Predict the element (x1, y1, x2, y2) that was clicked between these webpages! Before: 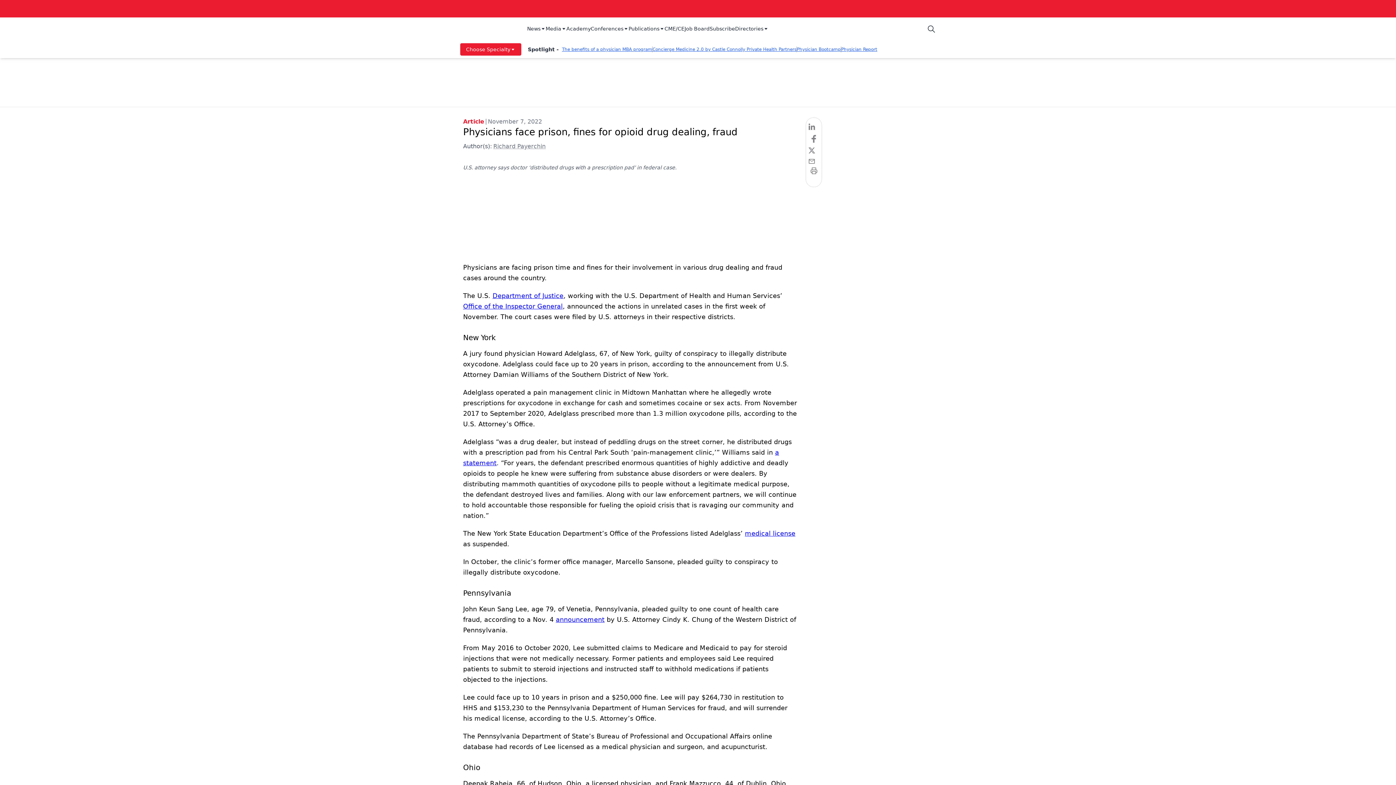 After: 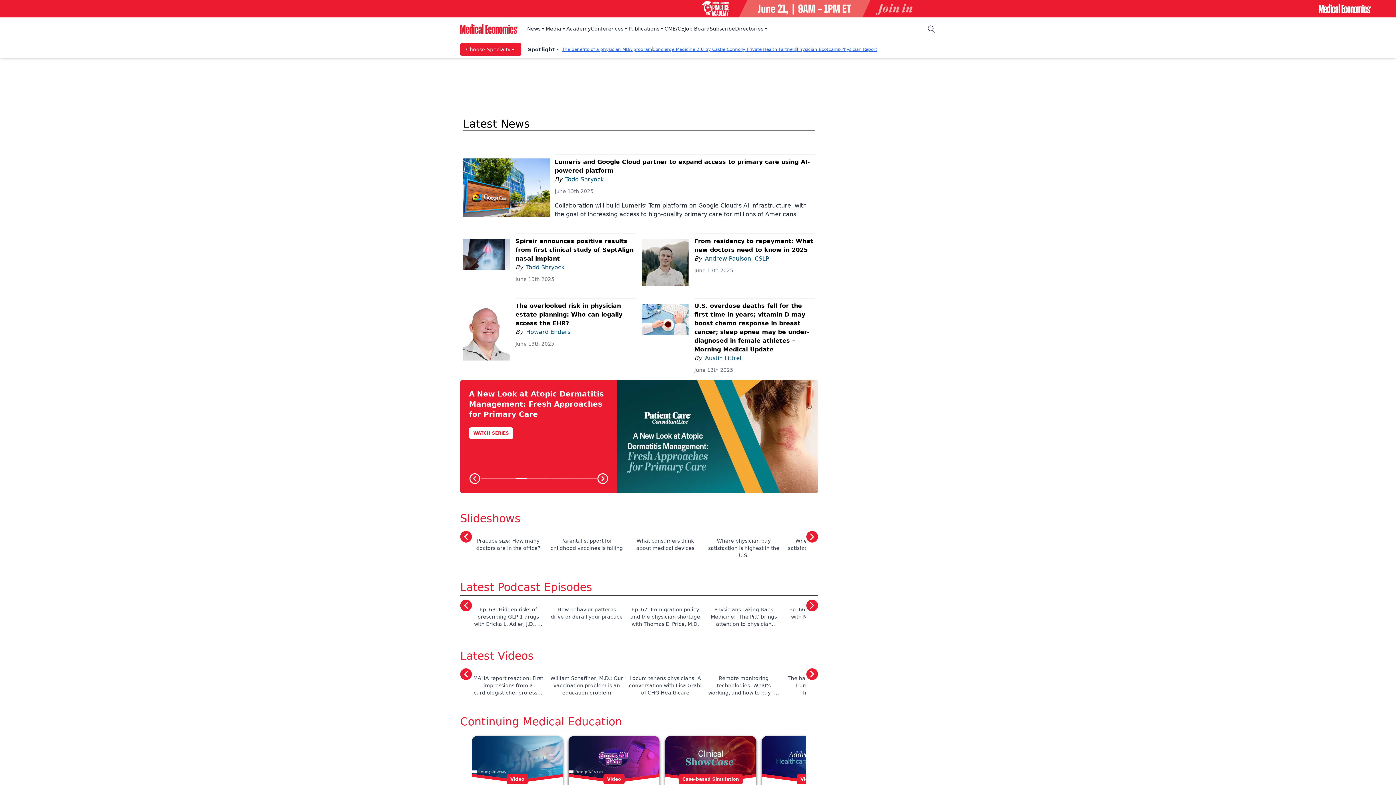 Action: bbox: (1294, 1, 1396, 16)